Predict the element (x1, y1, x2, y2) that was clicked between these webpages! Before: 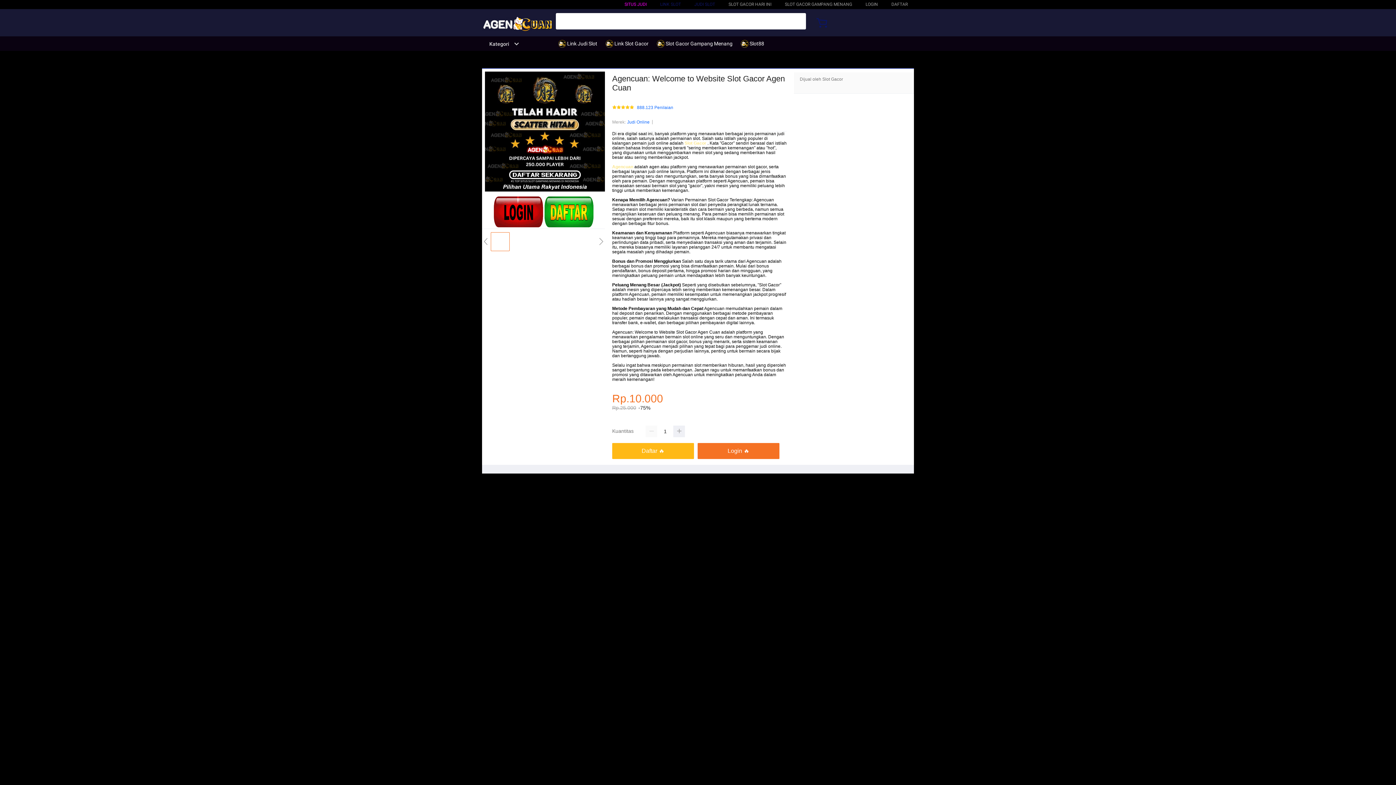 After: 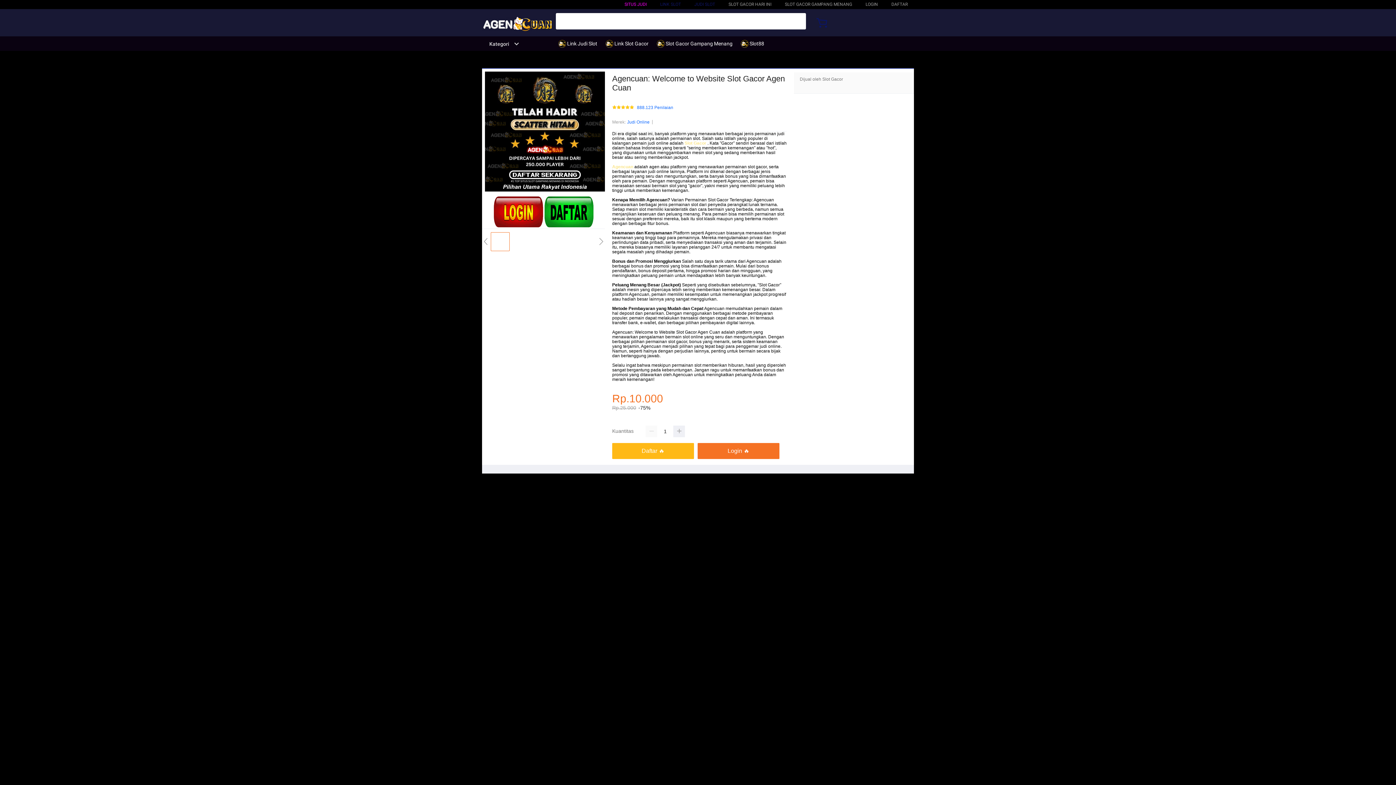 Action: bbox: (684, 140, 706, 145) label: Slot Gacor